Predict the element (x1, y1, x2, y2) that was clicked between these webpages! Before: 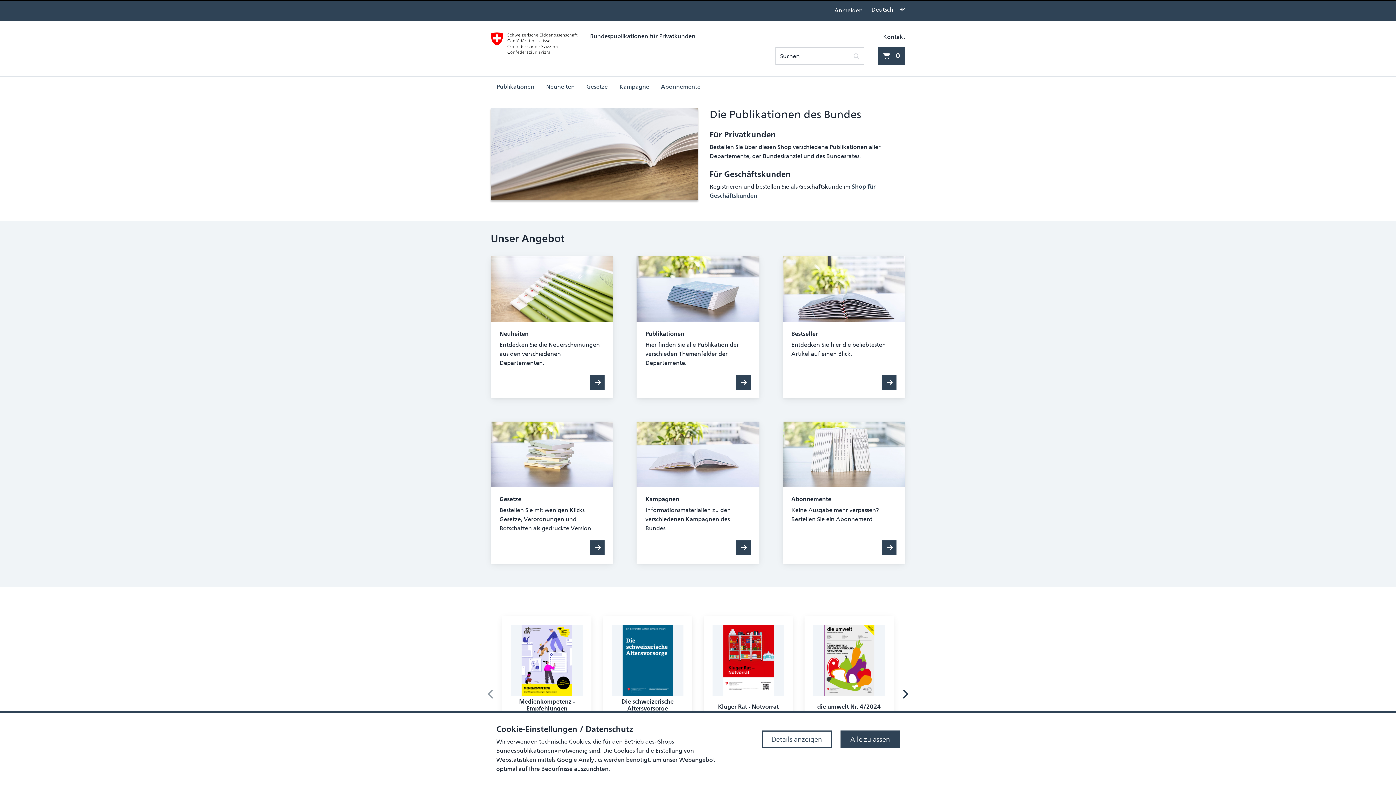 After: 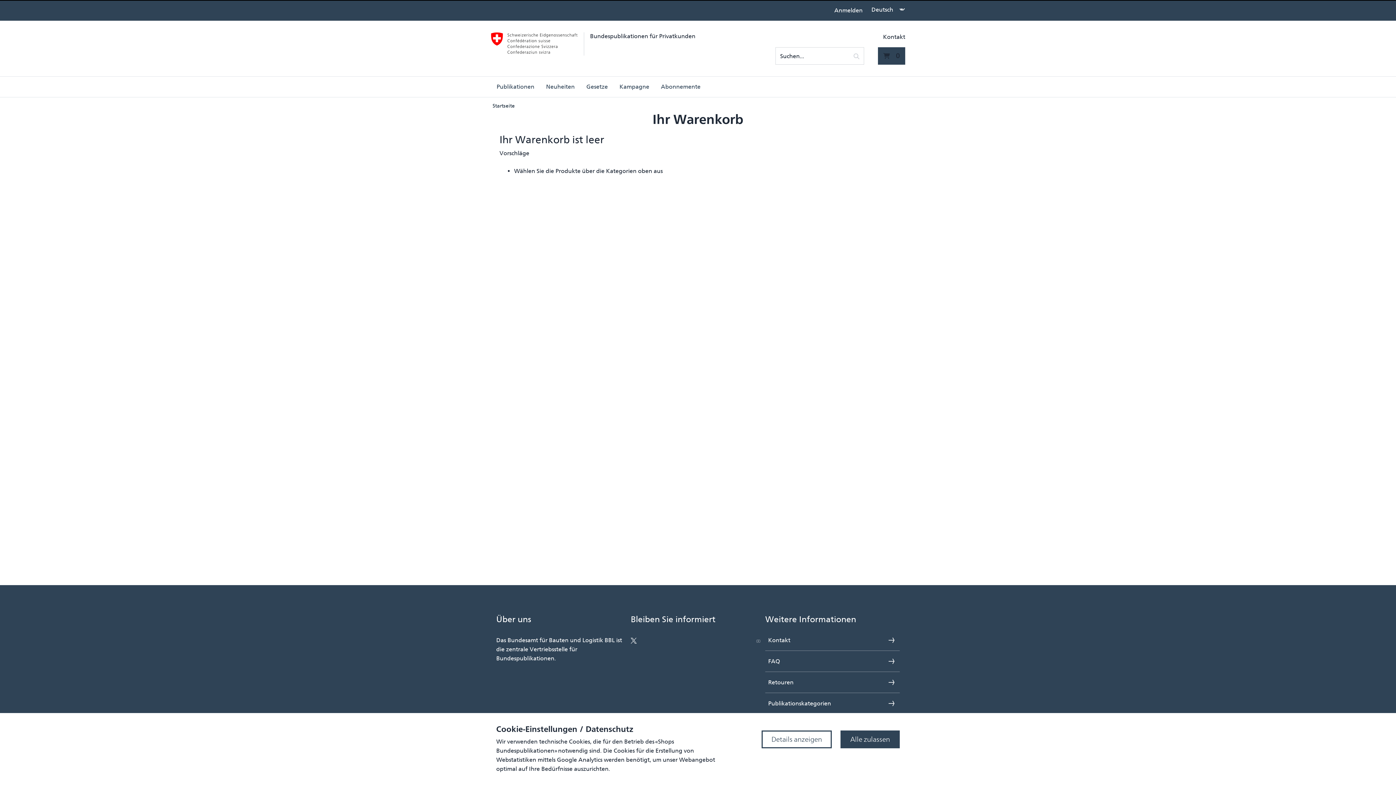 Action: label: 0 Artikel aktuell im Warenkorb bbox: (878, 47, 905, 64)